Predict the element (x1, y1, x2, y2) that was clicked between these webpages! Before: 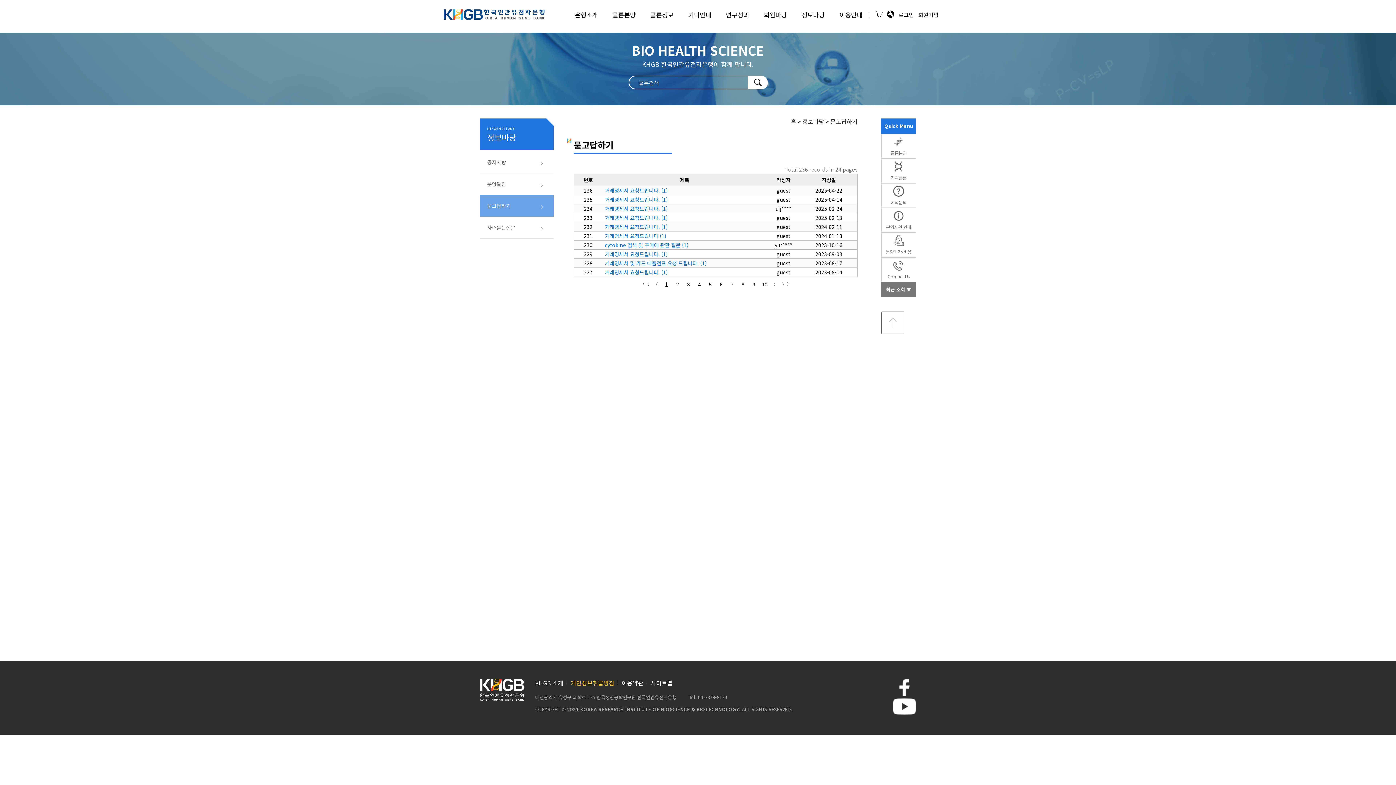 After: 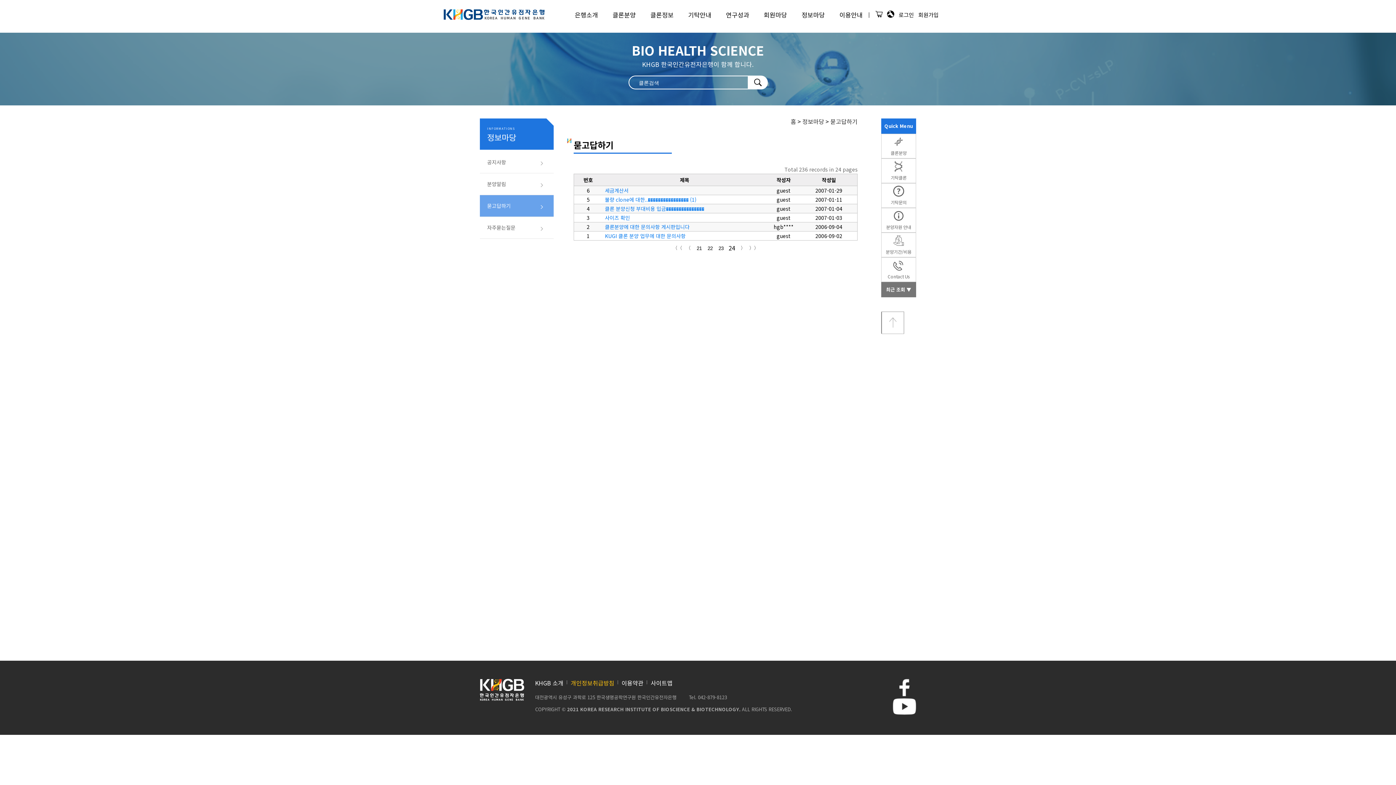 Action: bbox: (782, 281, 791, 287) label: 〉〉